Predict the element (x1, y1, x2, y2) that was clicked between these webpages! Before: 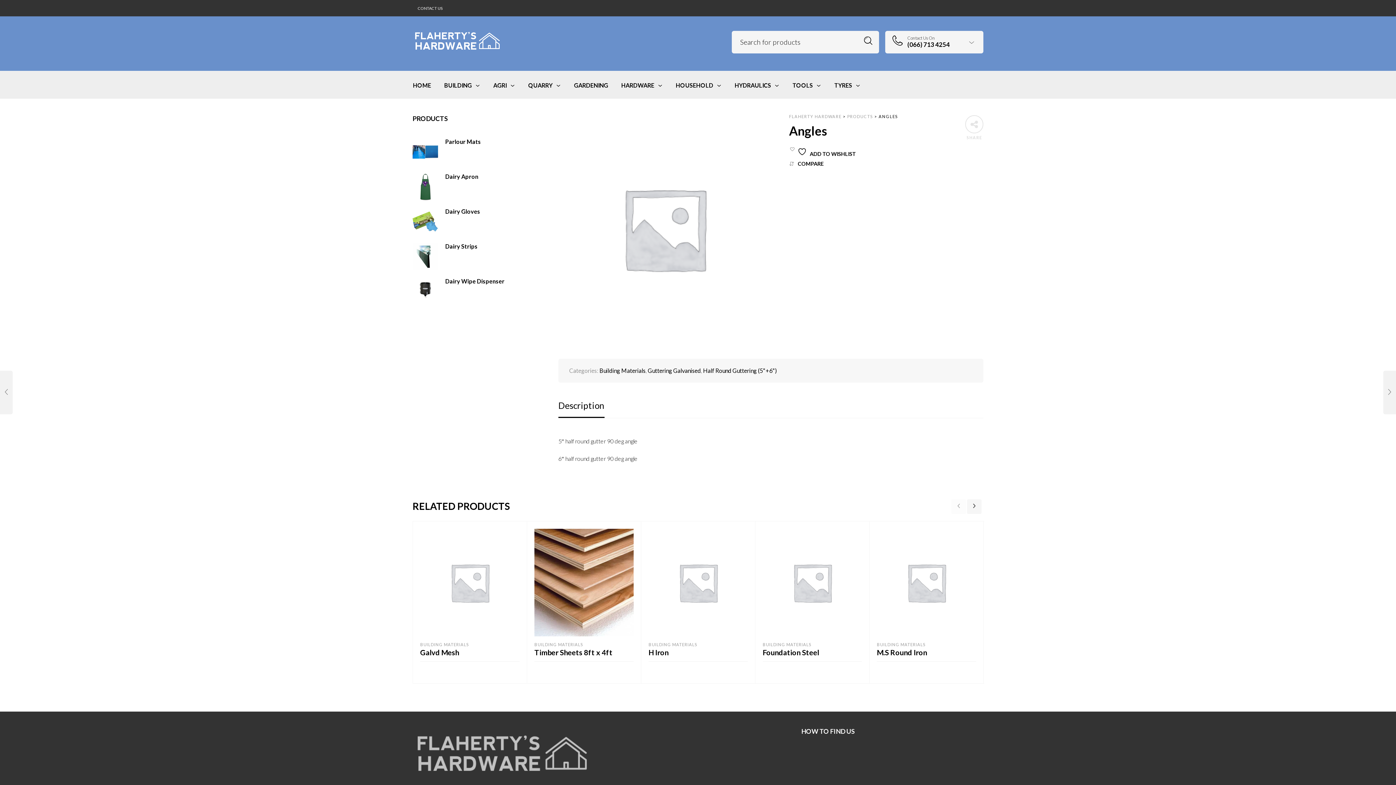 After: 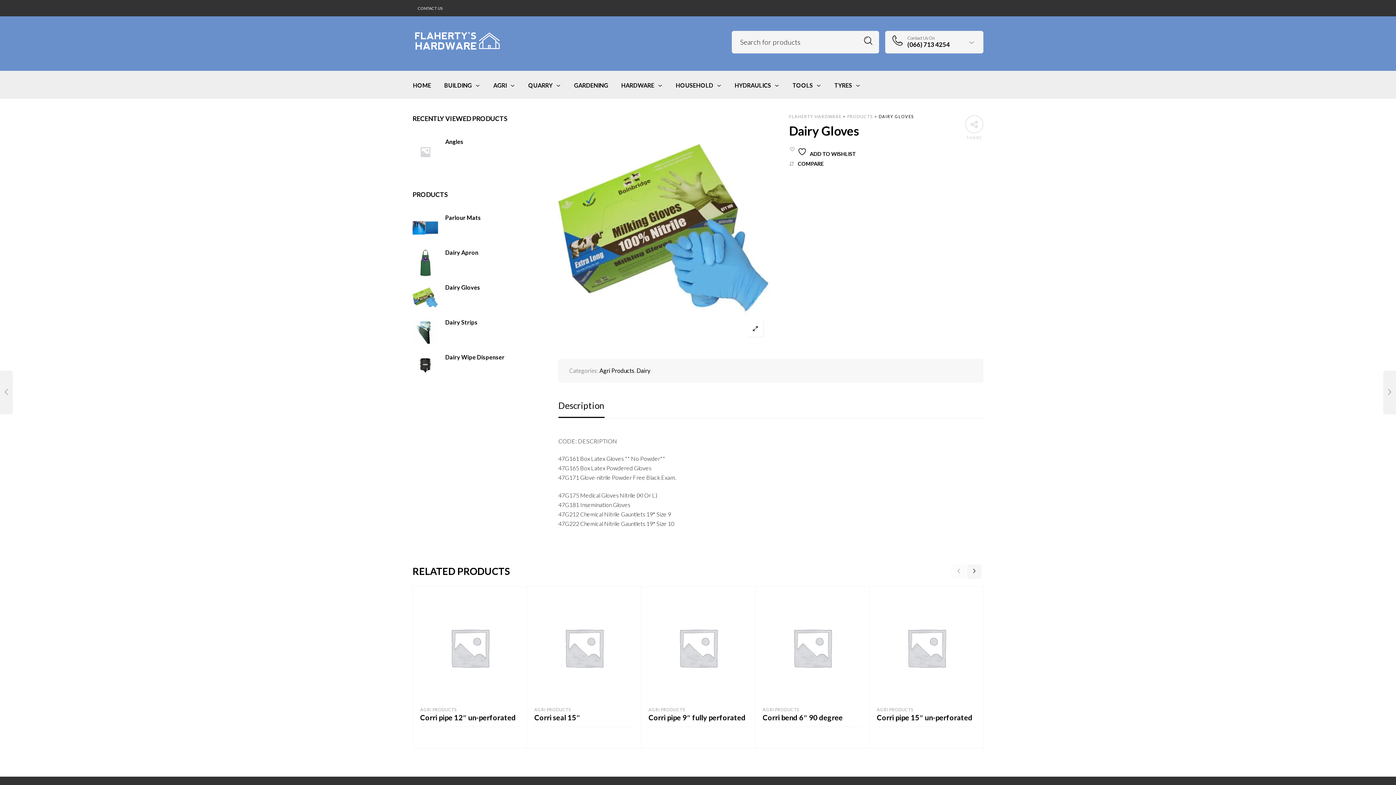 Action: bbox: (445, 207, 540, 215) label: Dairy Gloves